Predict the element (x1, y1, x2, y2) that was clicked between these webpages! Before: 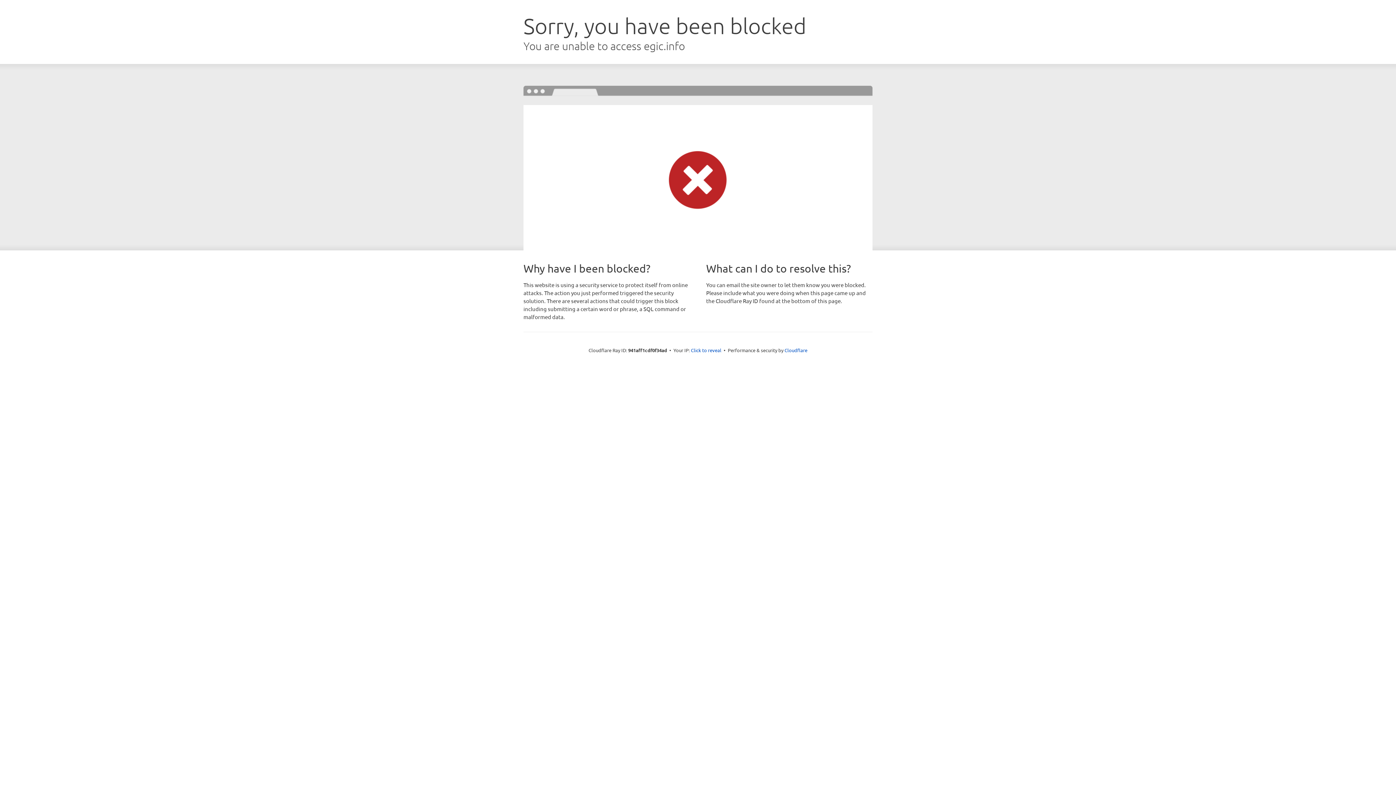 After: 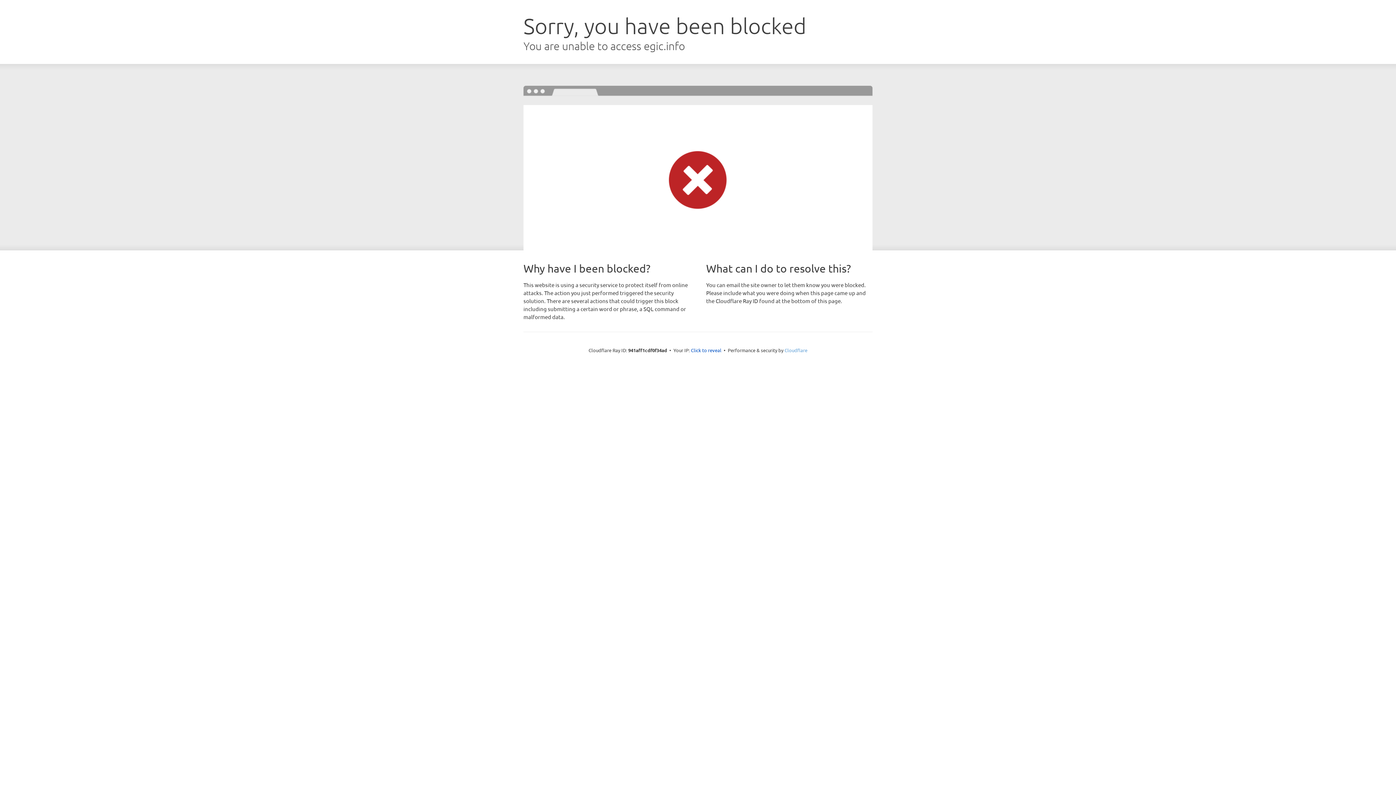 Action: bbox: (784, 347, 807, 353) label: Cloudflare